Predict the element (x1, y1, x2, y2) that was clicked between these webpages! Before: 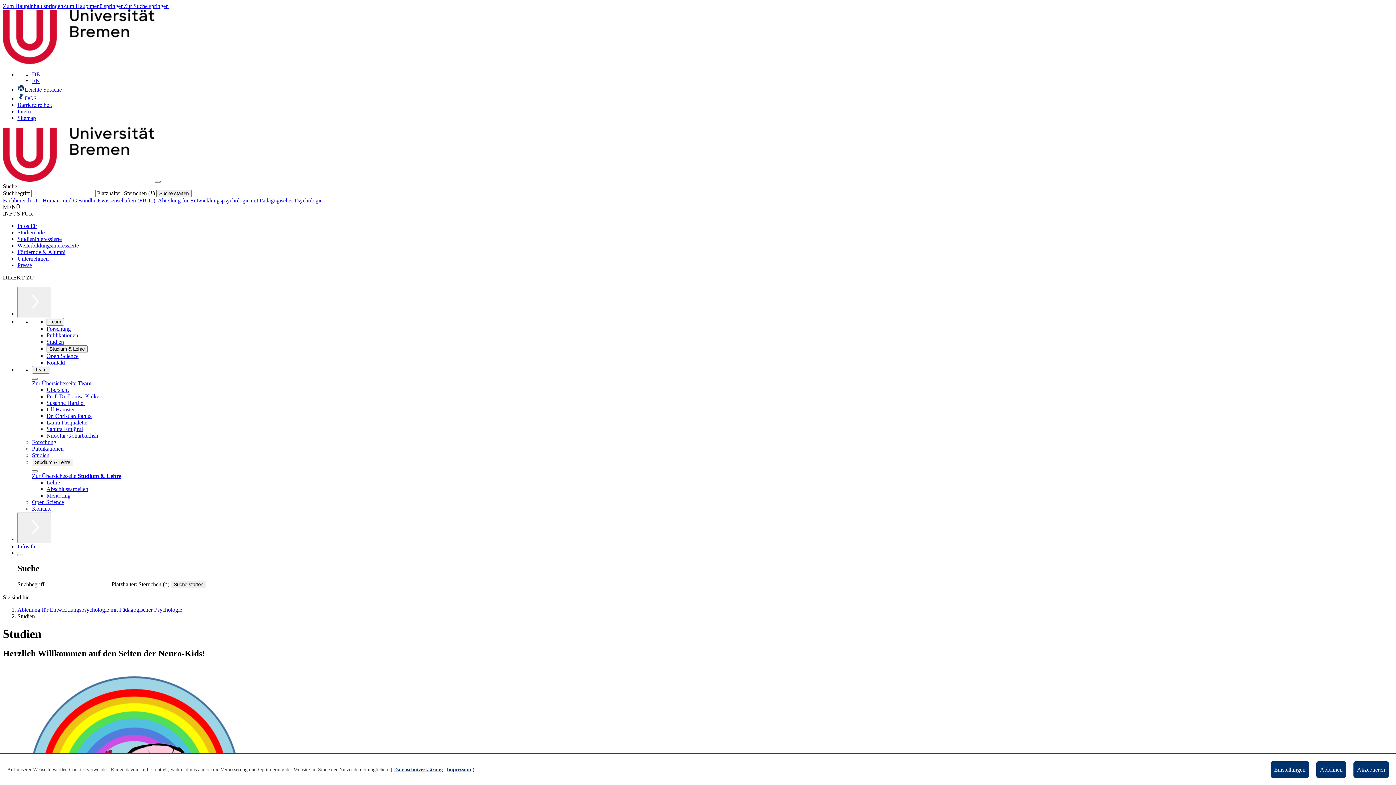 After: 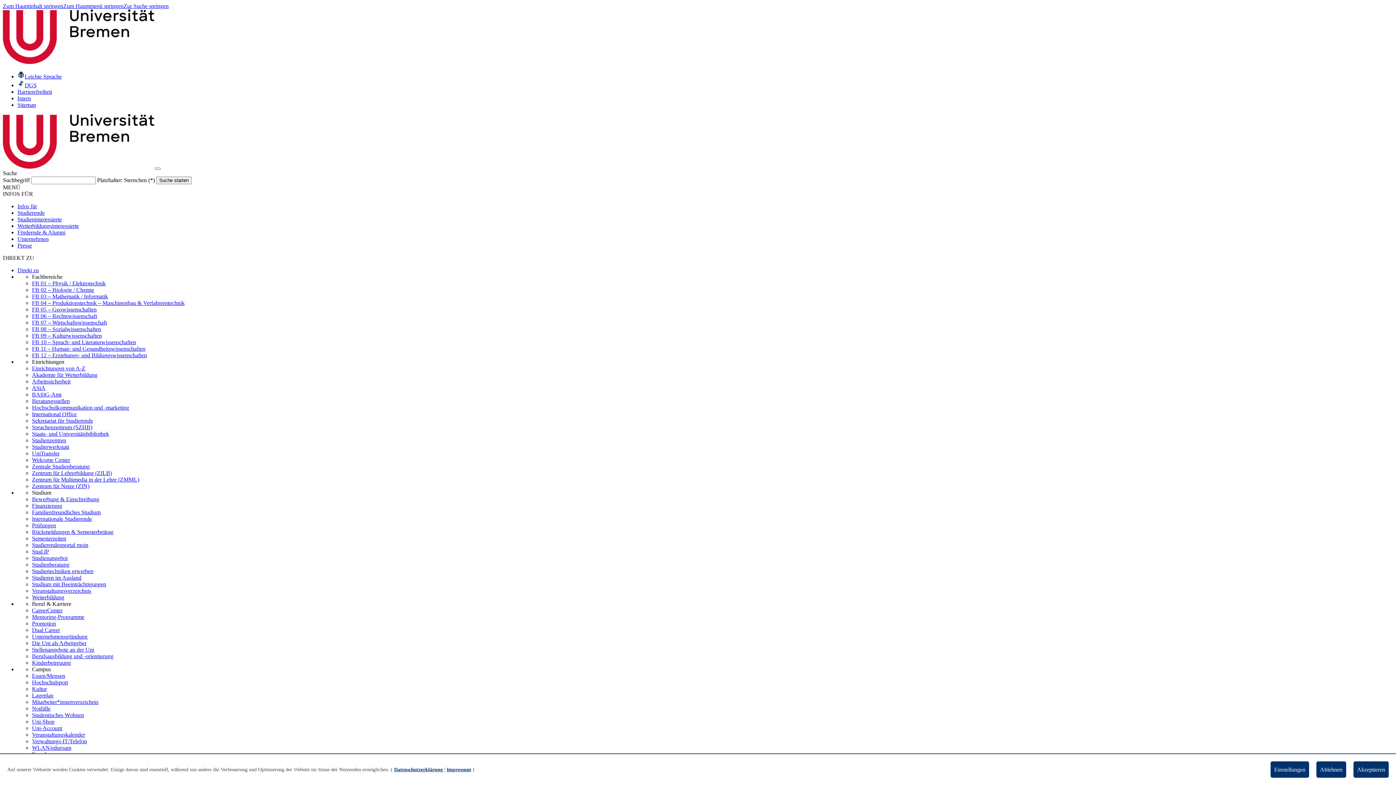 Action: label: DGS bbox: (17, 95, 36, 101)